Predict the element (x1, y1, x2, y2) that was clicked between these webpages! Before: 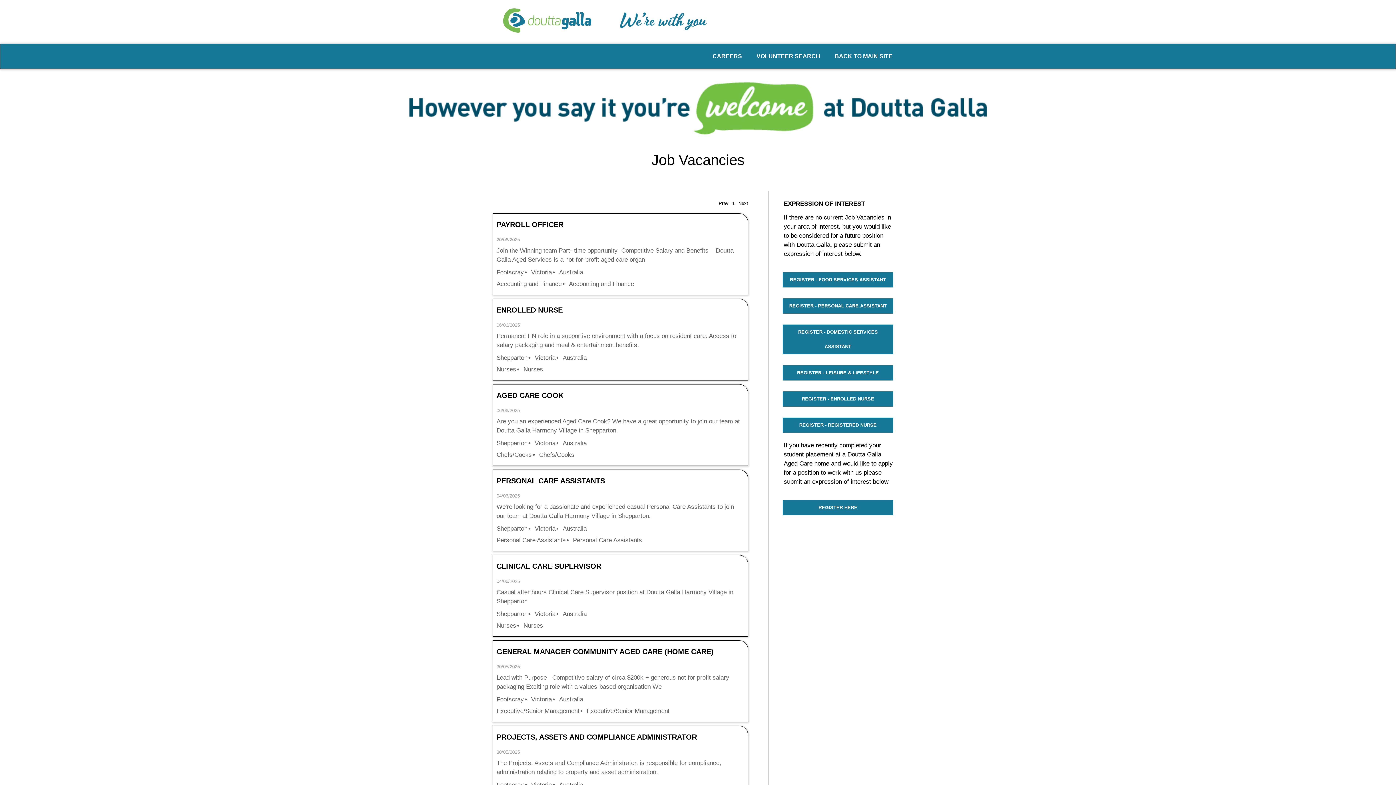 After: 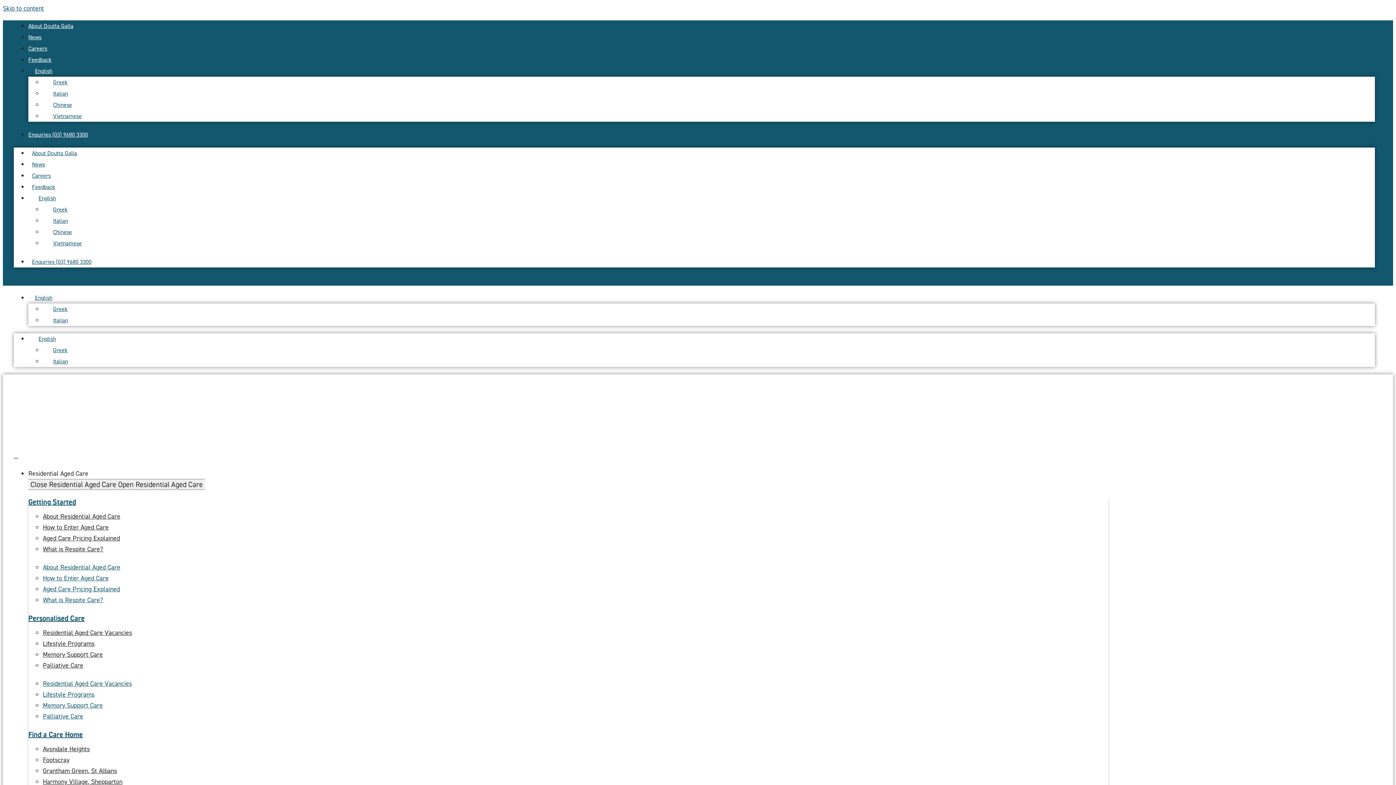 Action: label: BACK TO MAIN SITE bbox: (827, 44, 900, 68)